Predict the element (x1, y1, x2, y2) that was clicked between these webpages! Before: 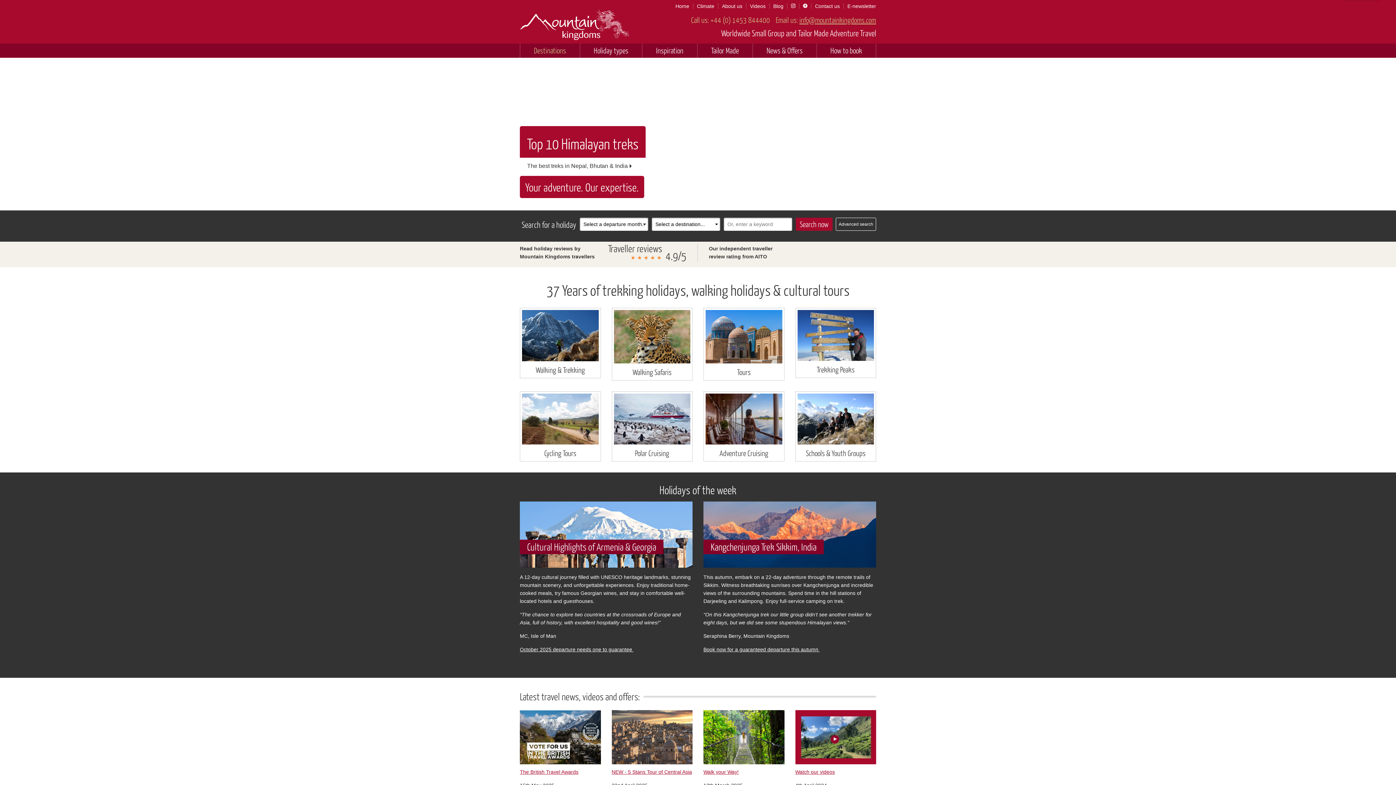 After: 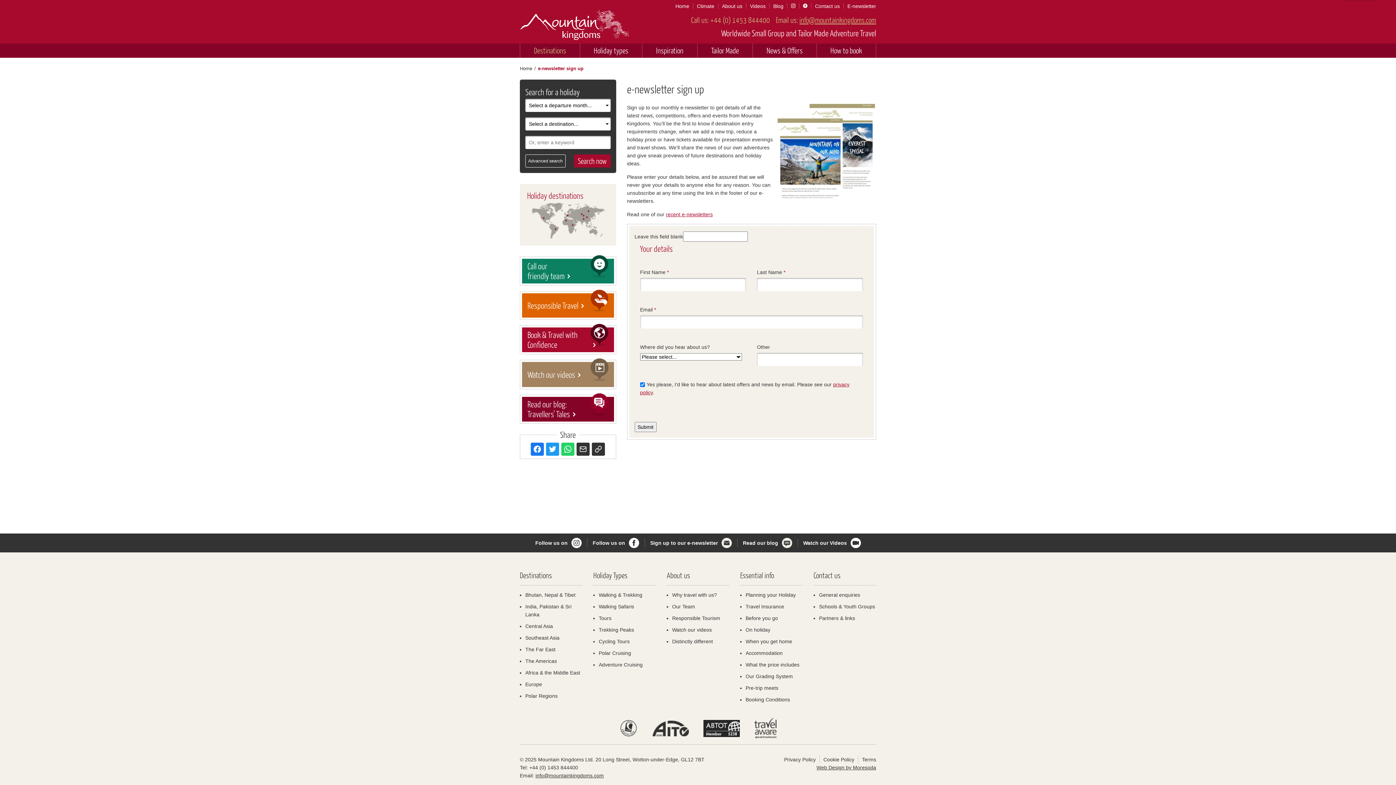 Action: bbox: (847, 3, 876, 9) label: E-newsletter